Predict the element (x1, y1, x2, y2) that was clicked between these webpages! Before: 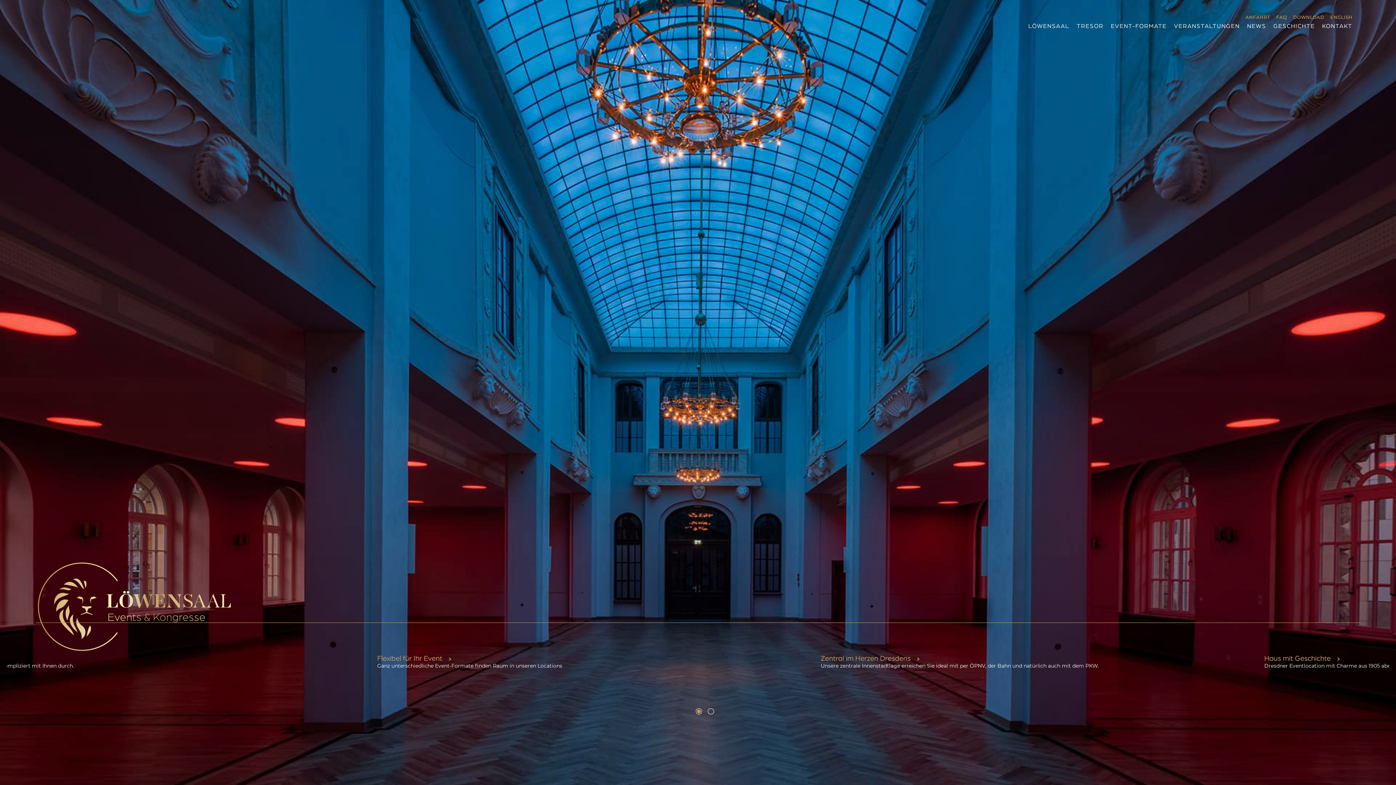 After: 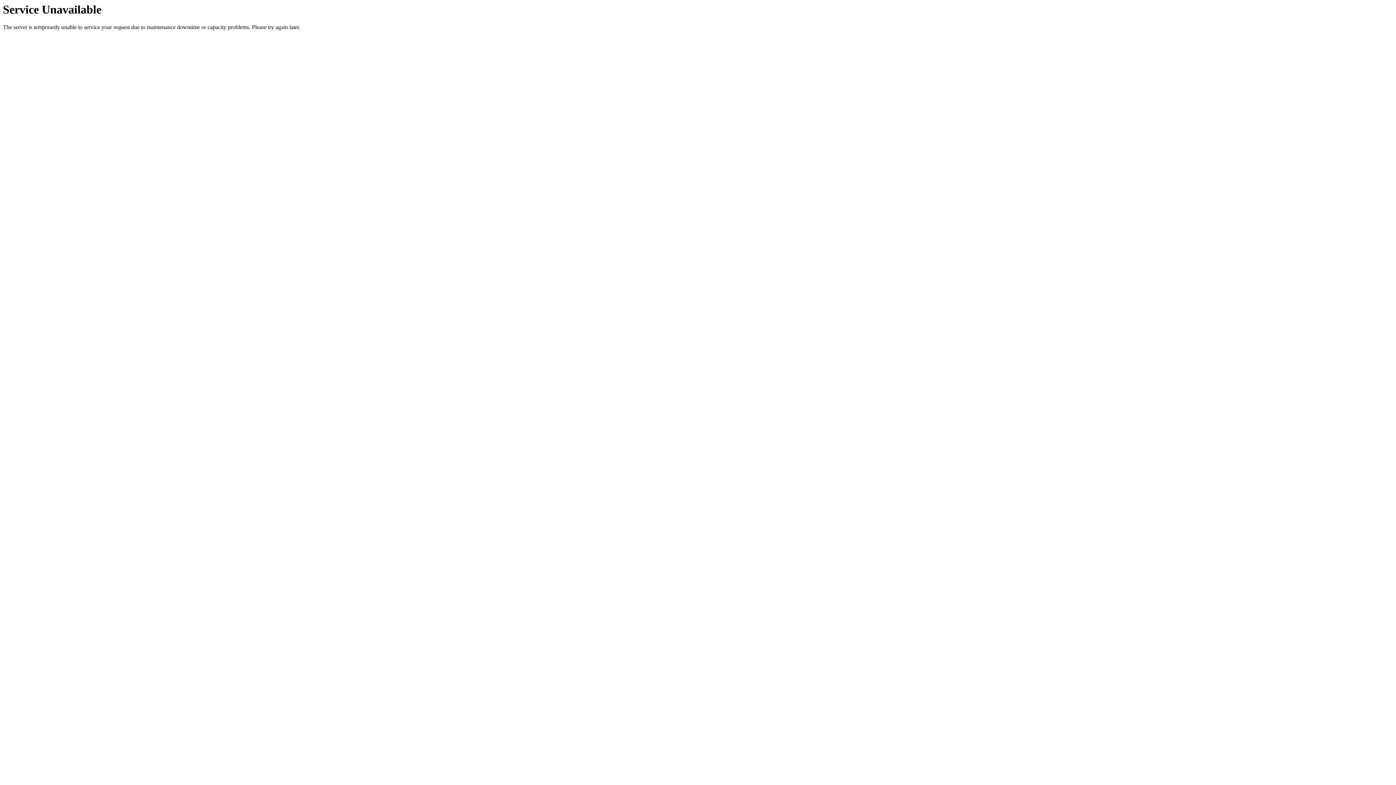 Action: bbox: (365, 653, 440, 662) label: Flexibel für Ihr Event  